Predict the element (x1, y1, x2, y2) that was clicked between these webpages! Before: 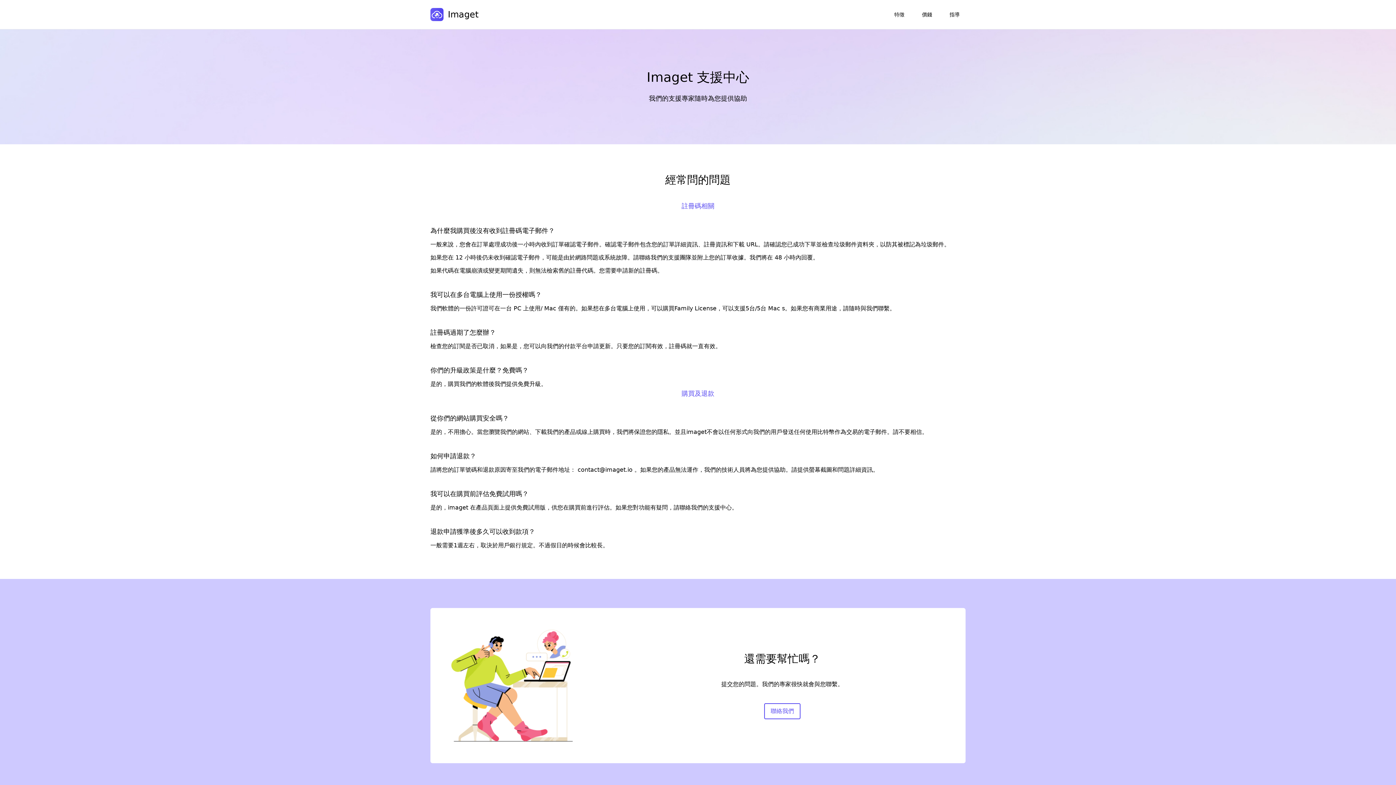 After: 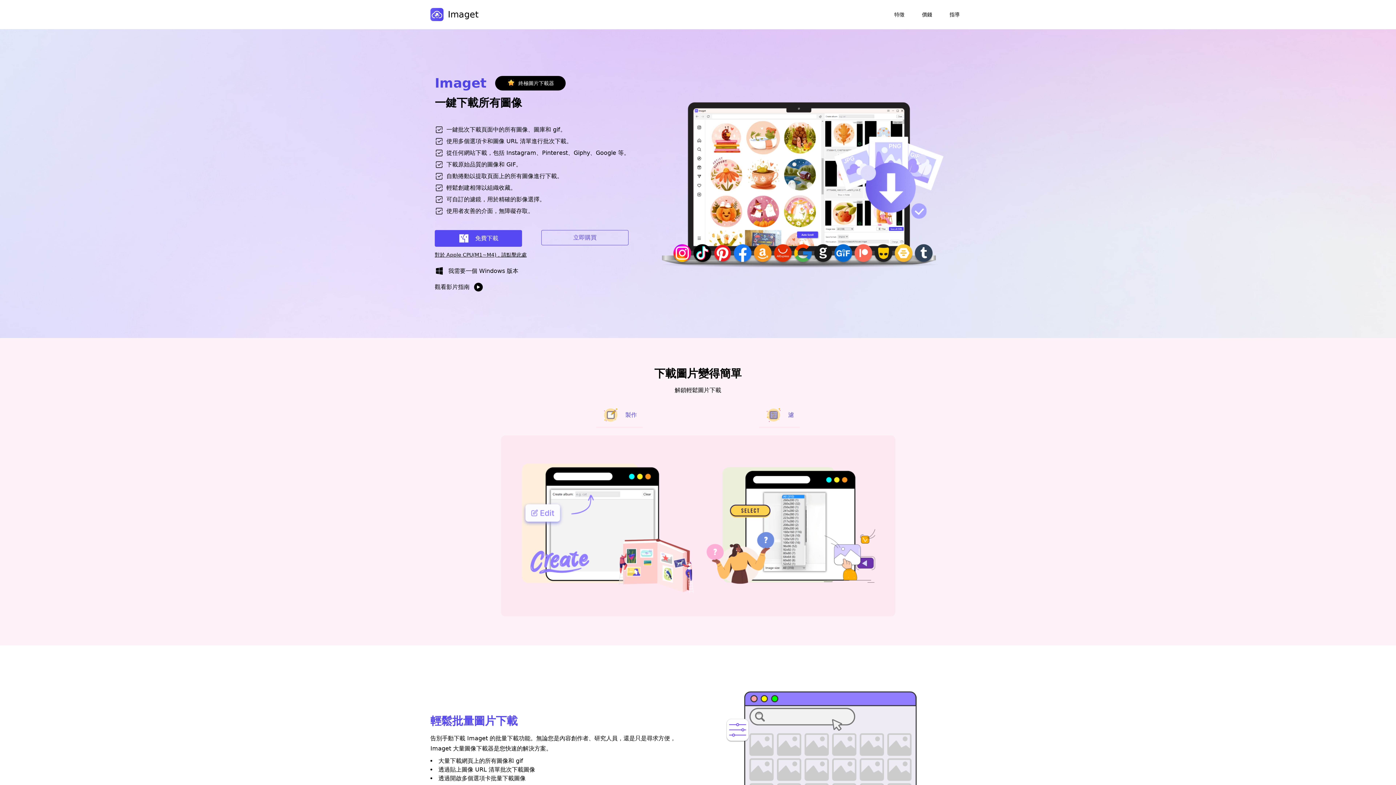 Action: bbox: (430, 5, 478, 23) label: Imaget